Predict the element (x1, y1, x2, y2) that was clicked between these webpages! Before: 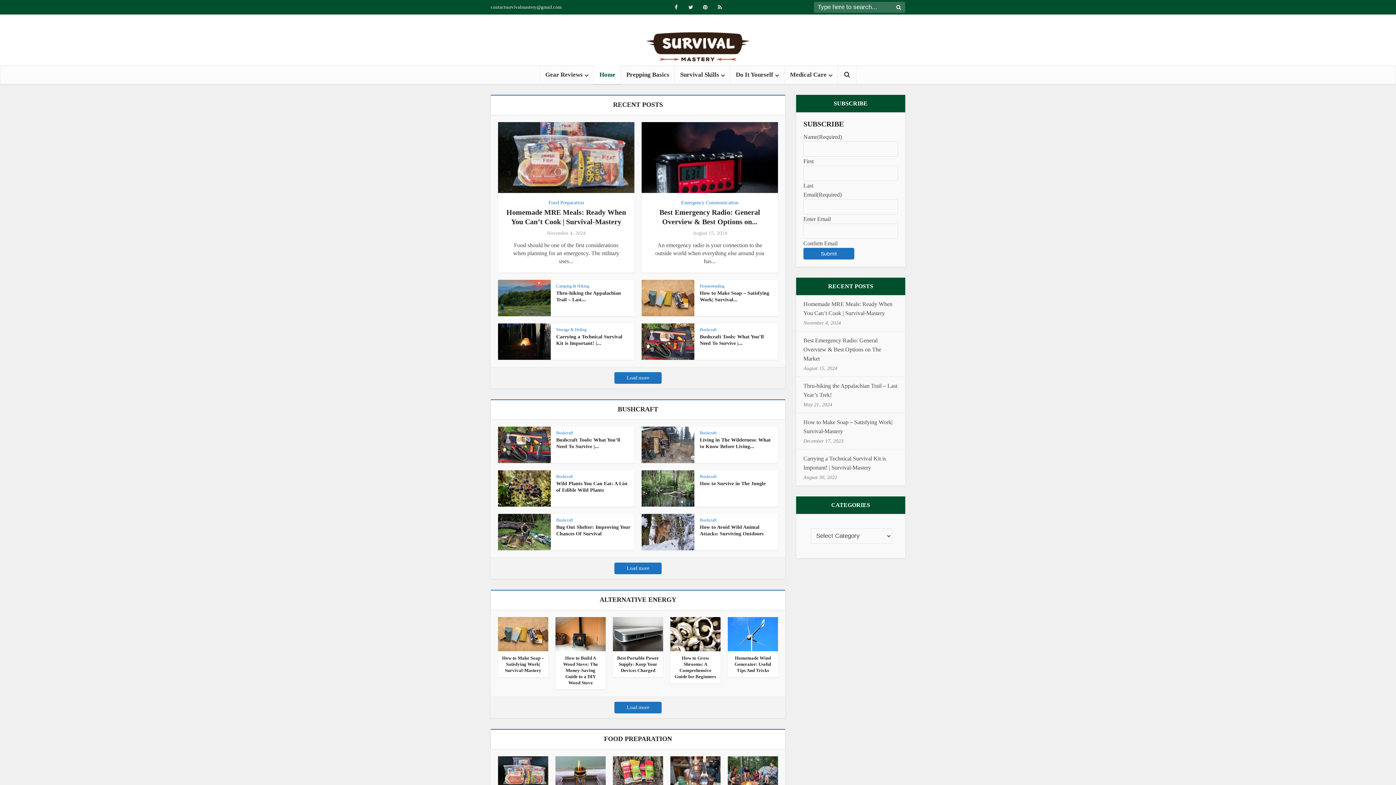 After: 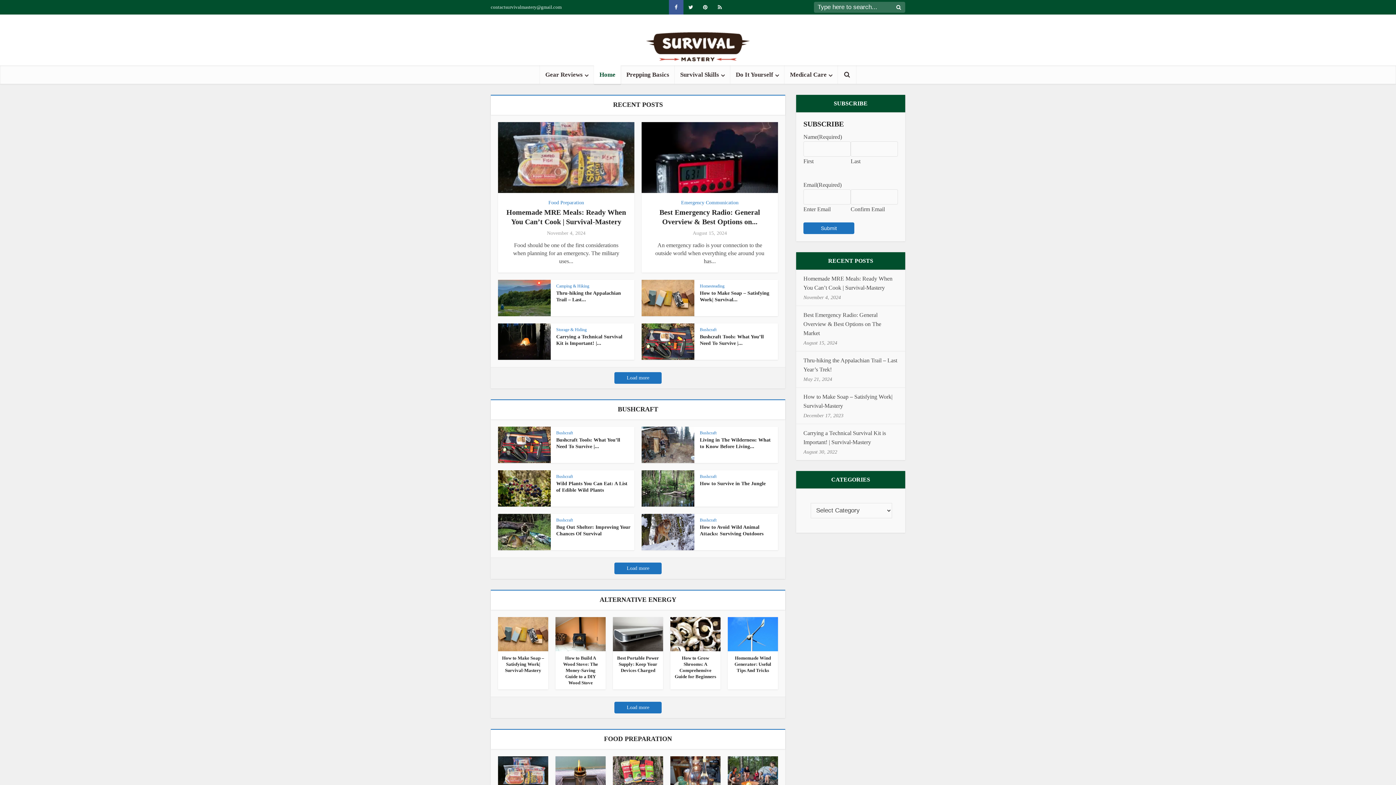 Action: bbox: (669, 0, 683, 14)